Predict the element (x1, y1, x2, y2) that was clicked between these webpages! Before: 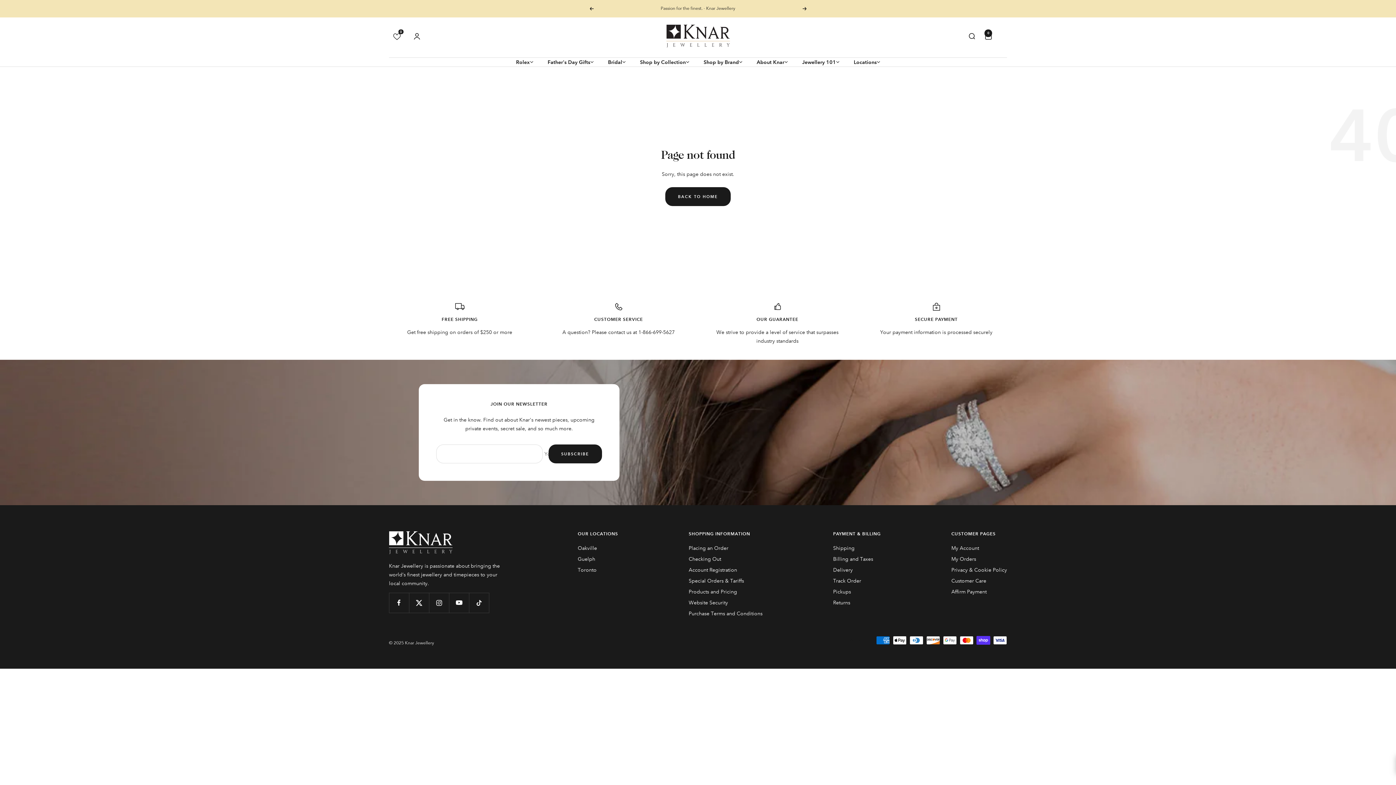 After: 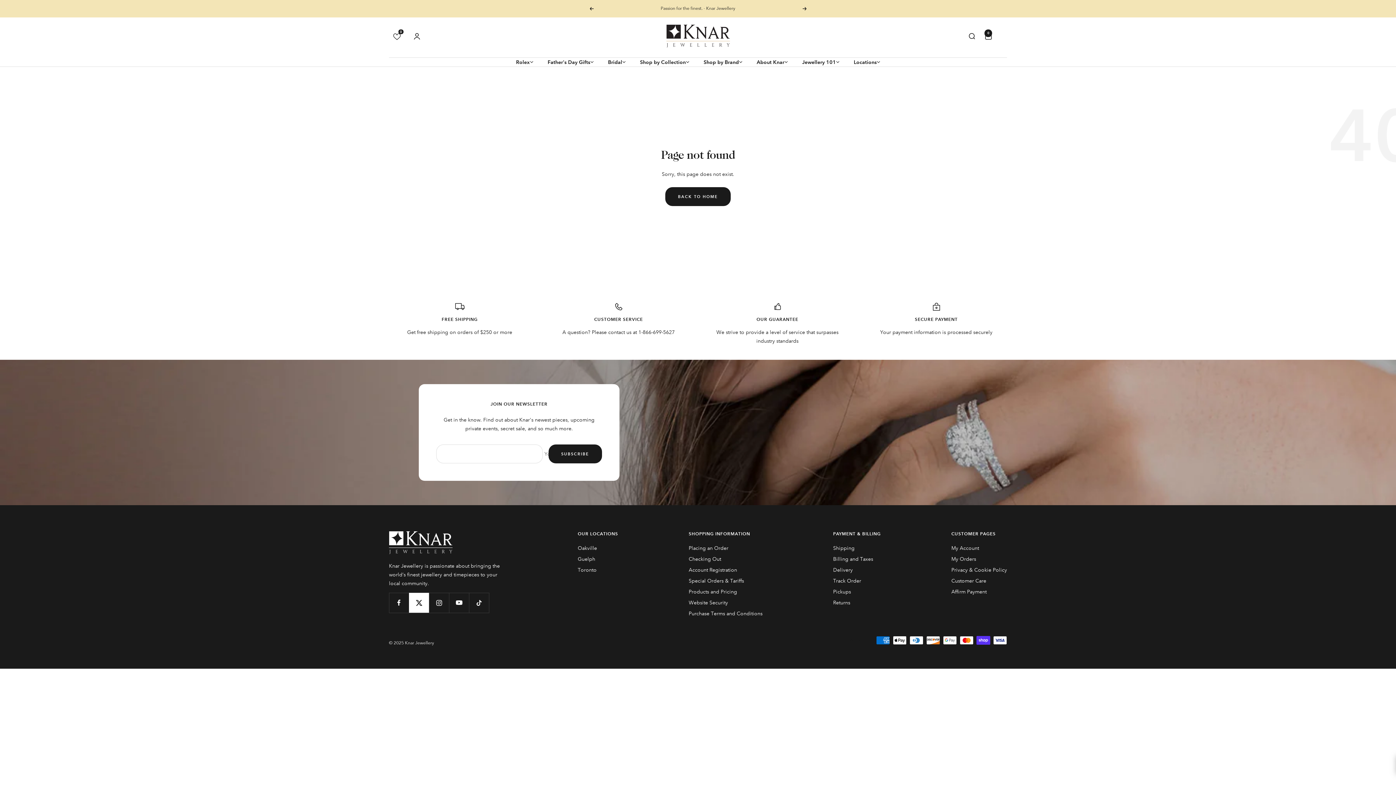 Action: bbox: (409, 593, 429, 613) label: Follow us on Twitter